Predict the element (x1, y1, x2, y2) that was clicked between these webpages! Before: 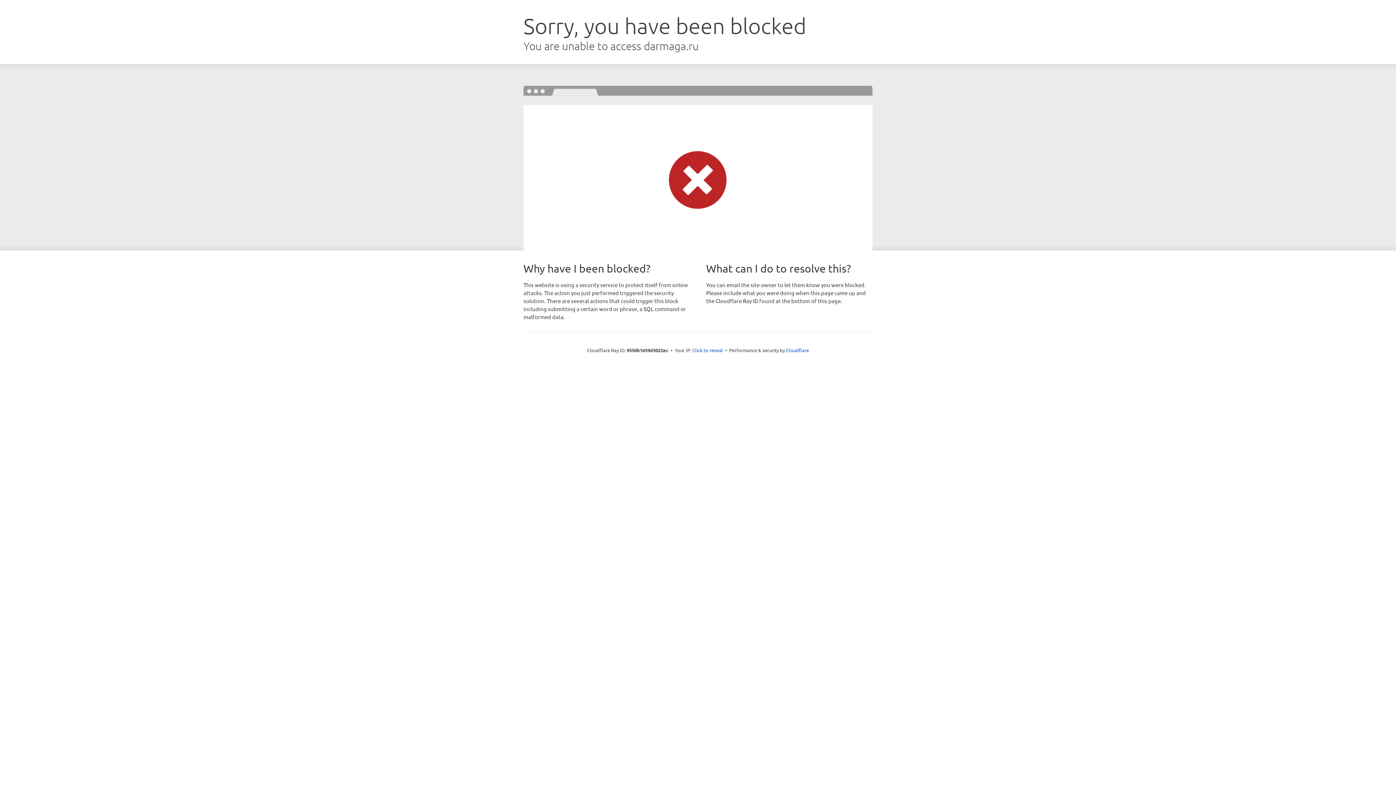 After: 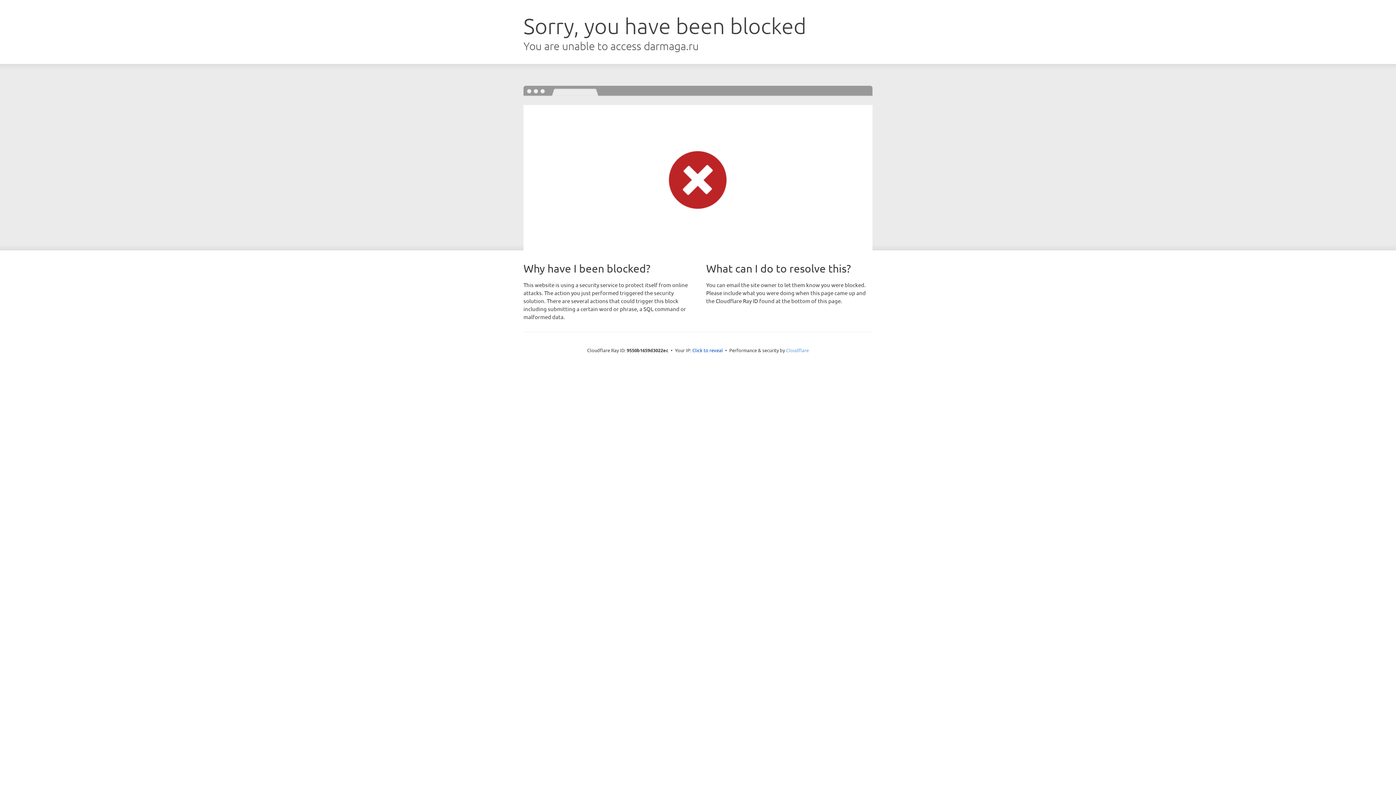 Action: label: Cloudflare bbox: (786, 347, 809, 353)